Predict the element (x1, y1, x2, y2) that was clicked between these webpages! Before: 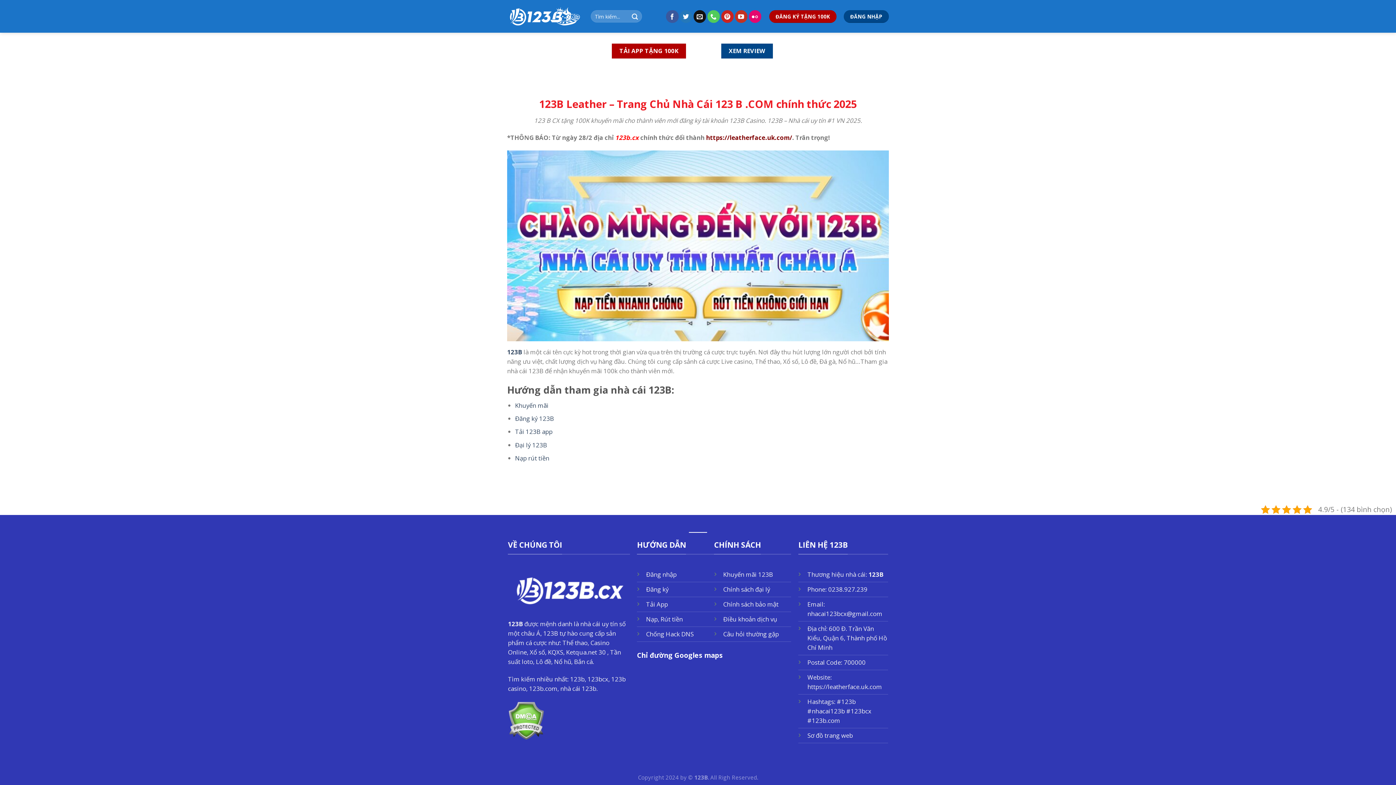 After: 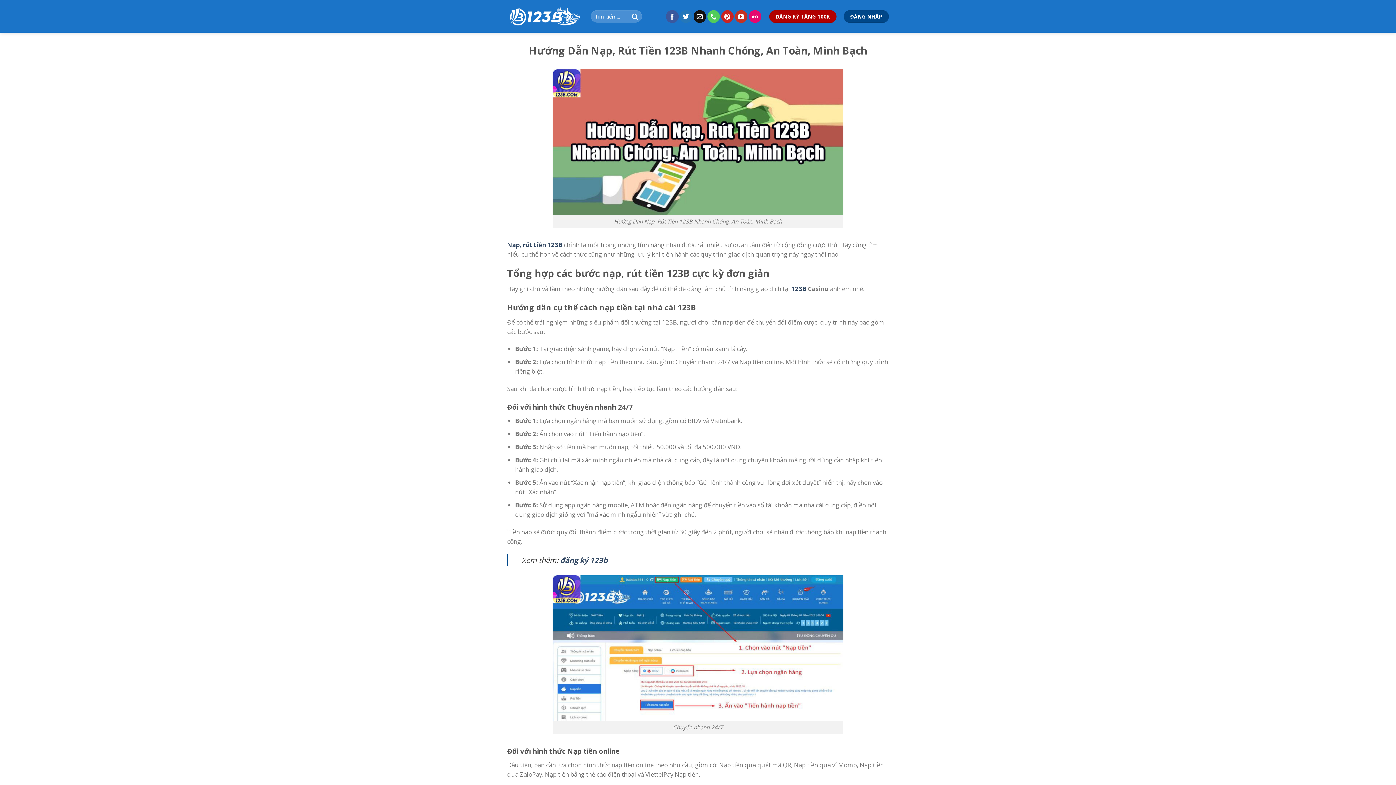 Action: label: Nạp rút tiền  bbox: (515, 454, 550, 462)